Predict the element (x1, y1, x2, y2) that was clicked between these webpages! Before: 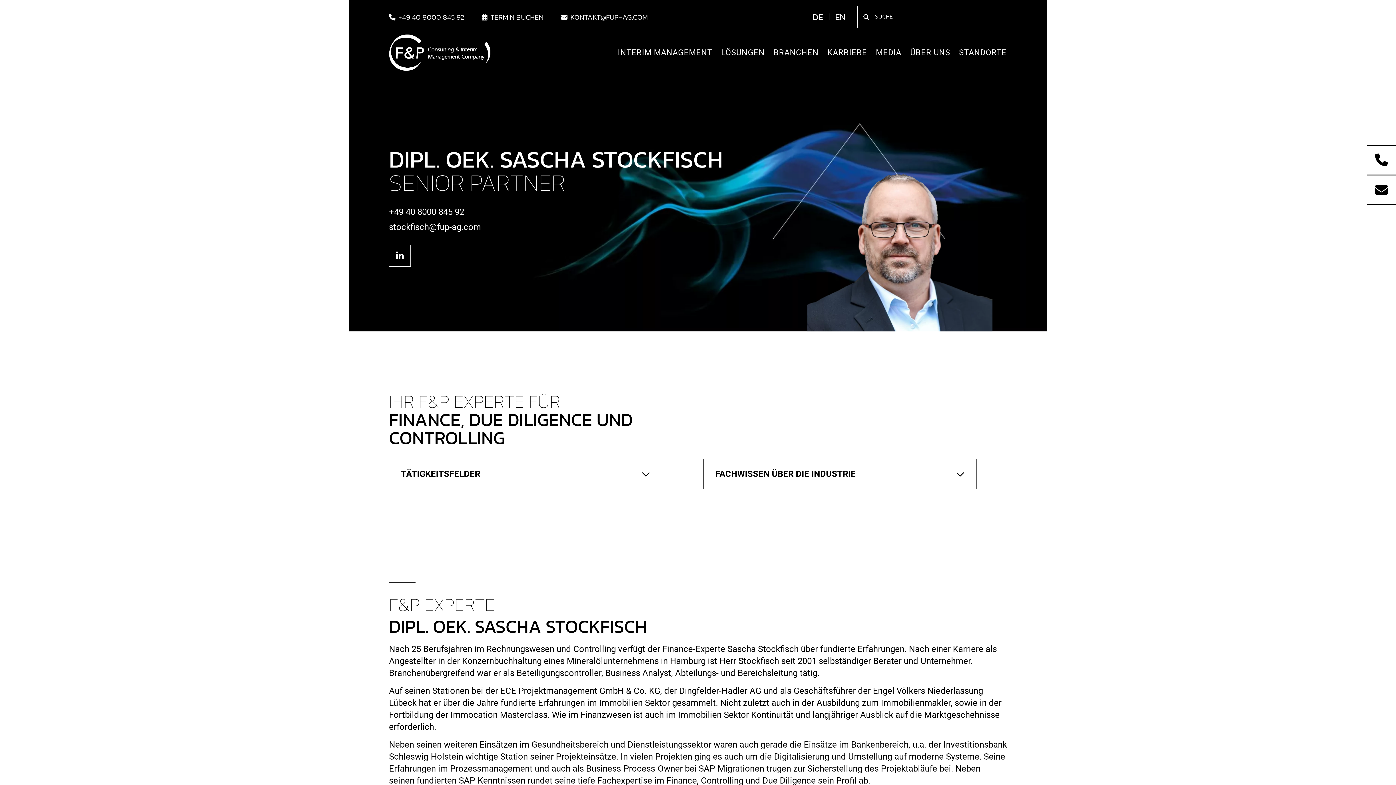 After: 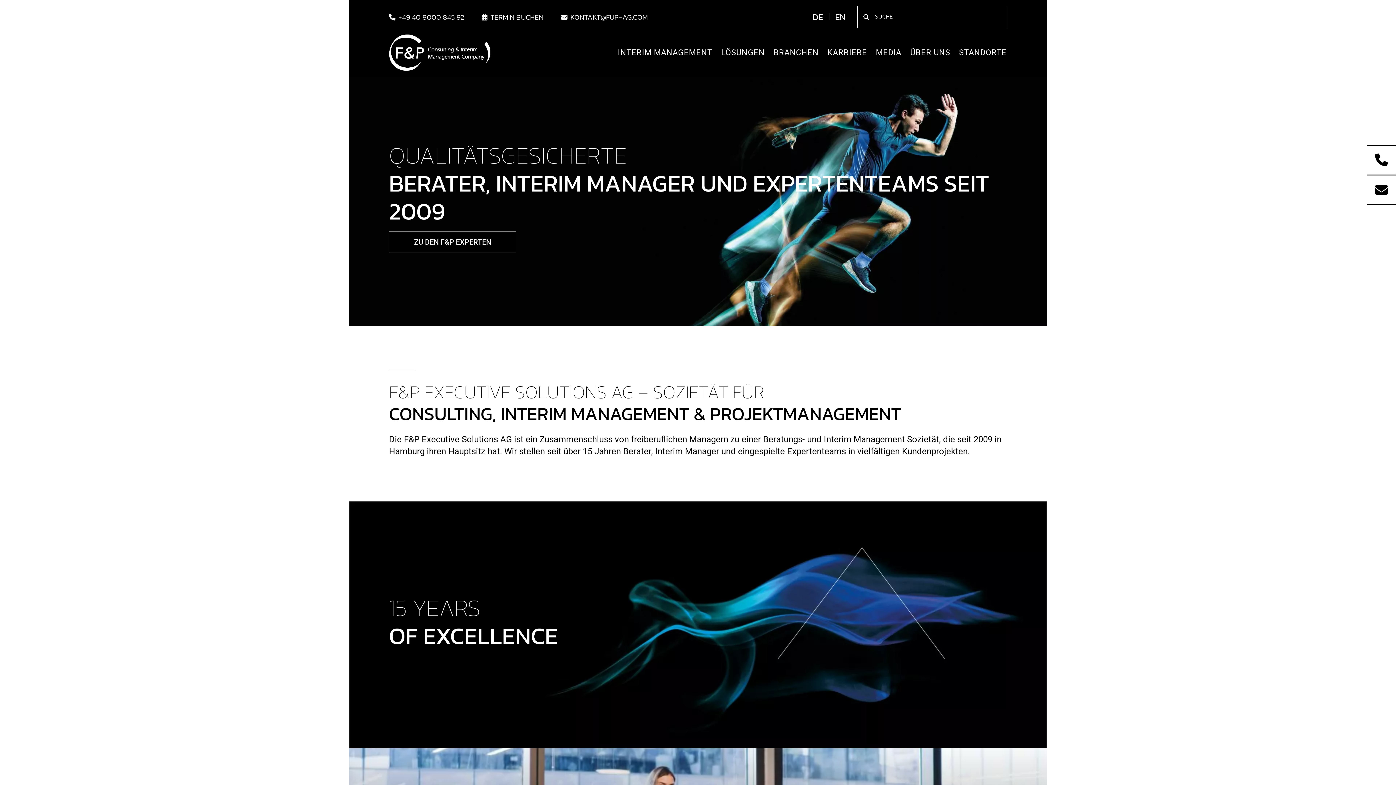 Action: bbox: (389, 34, 502, 70)